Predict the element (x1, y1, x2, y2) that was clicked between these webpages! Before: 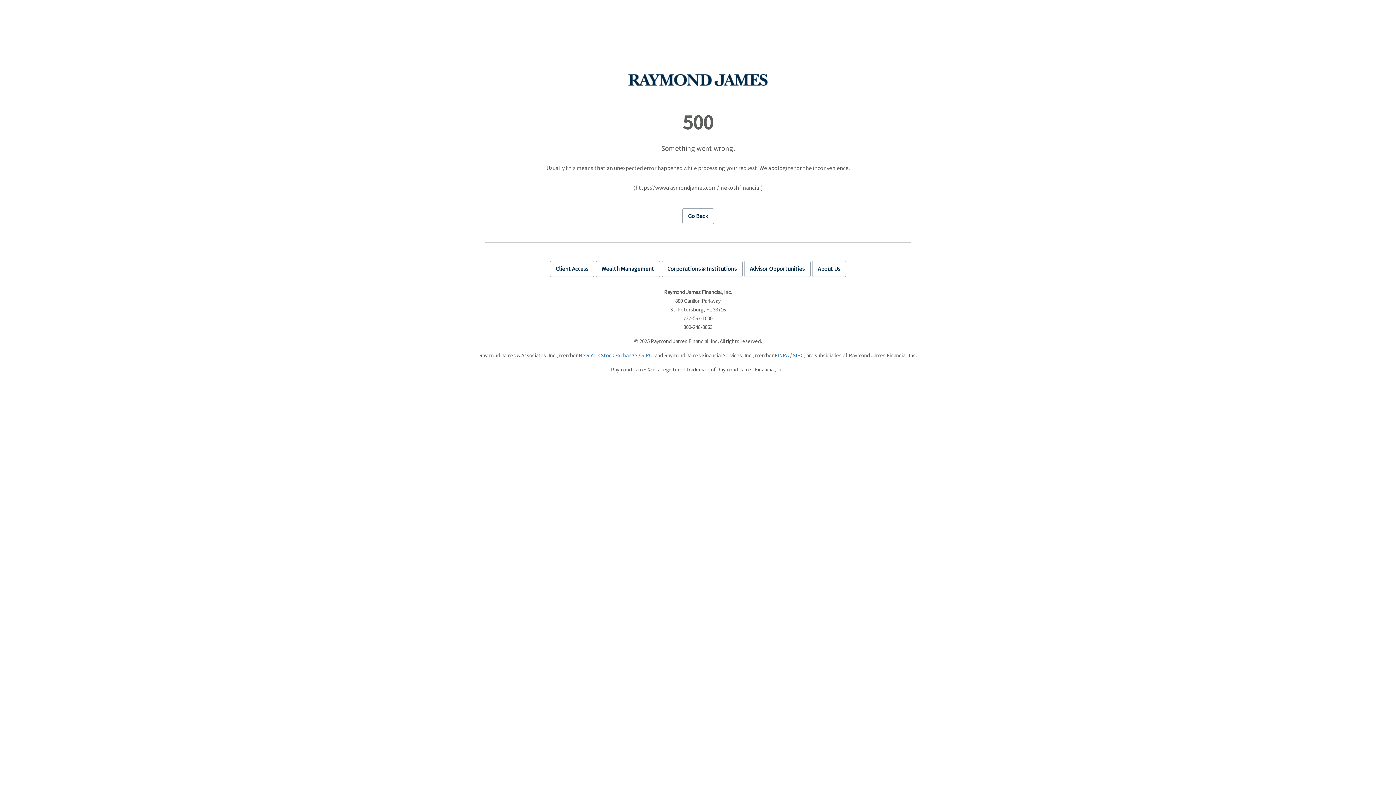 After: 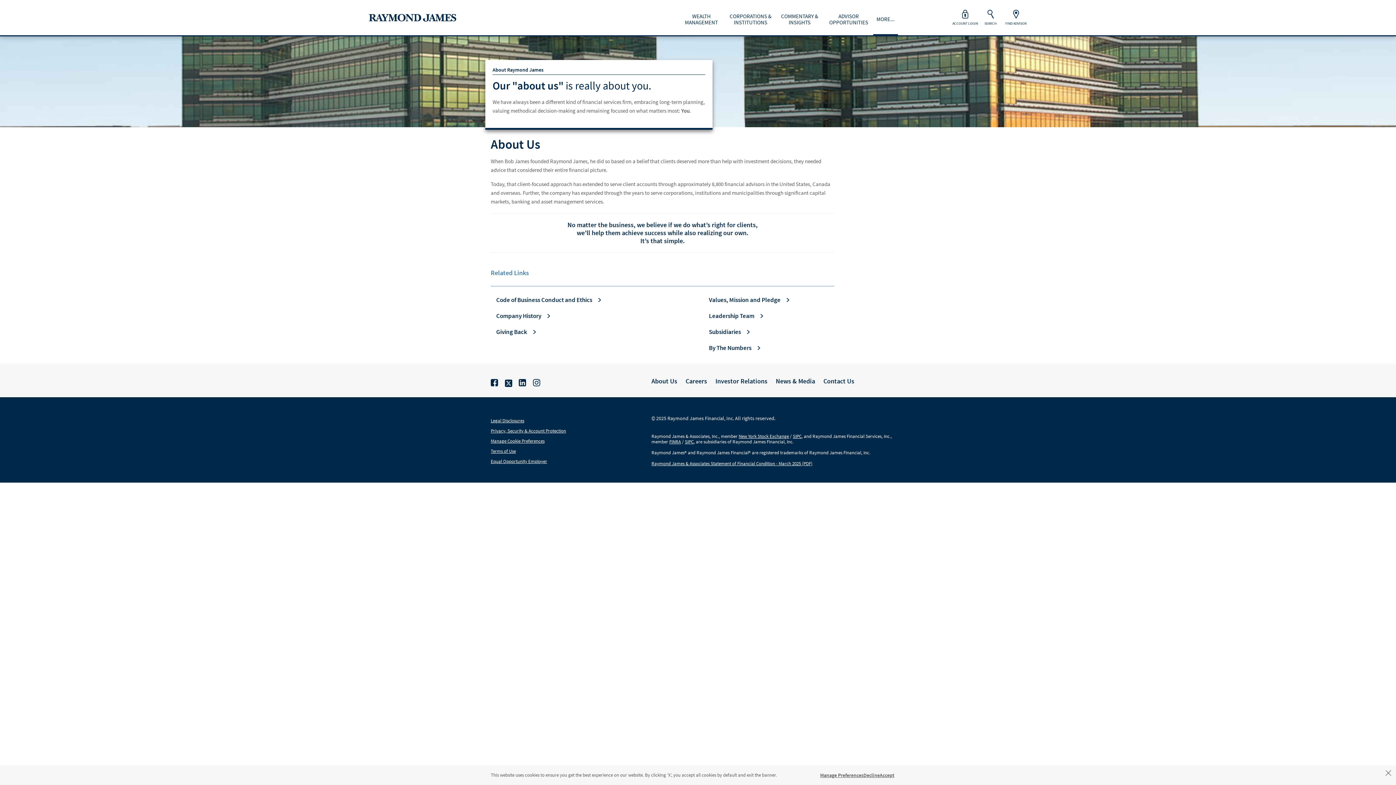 Action: label: About Us bbox: (812, 261, 846, 277)